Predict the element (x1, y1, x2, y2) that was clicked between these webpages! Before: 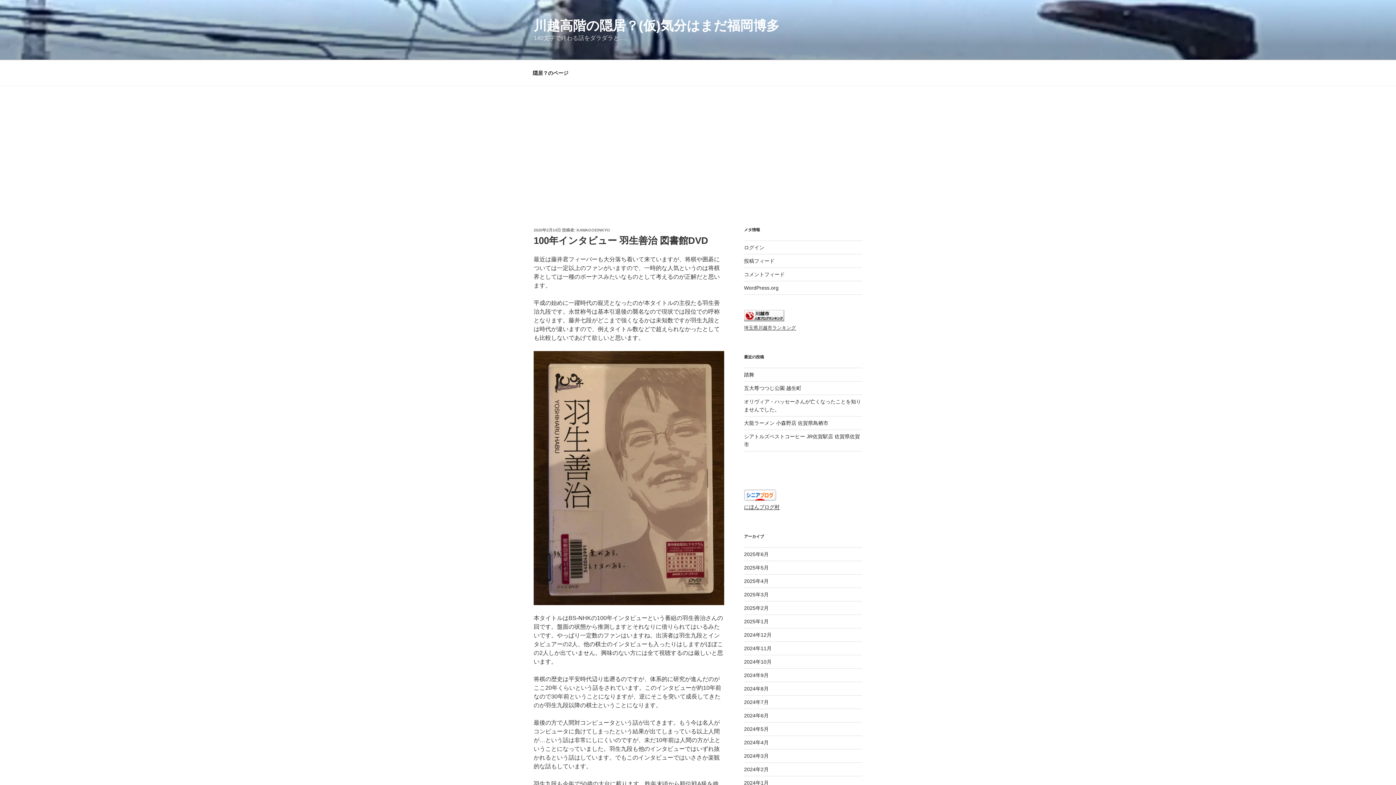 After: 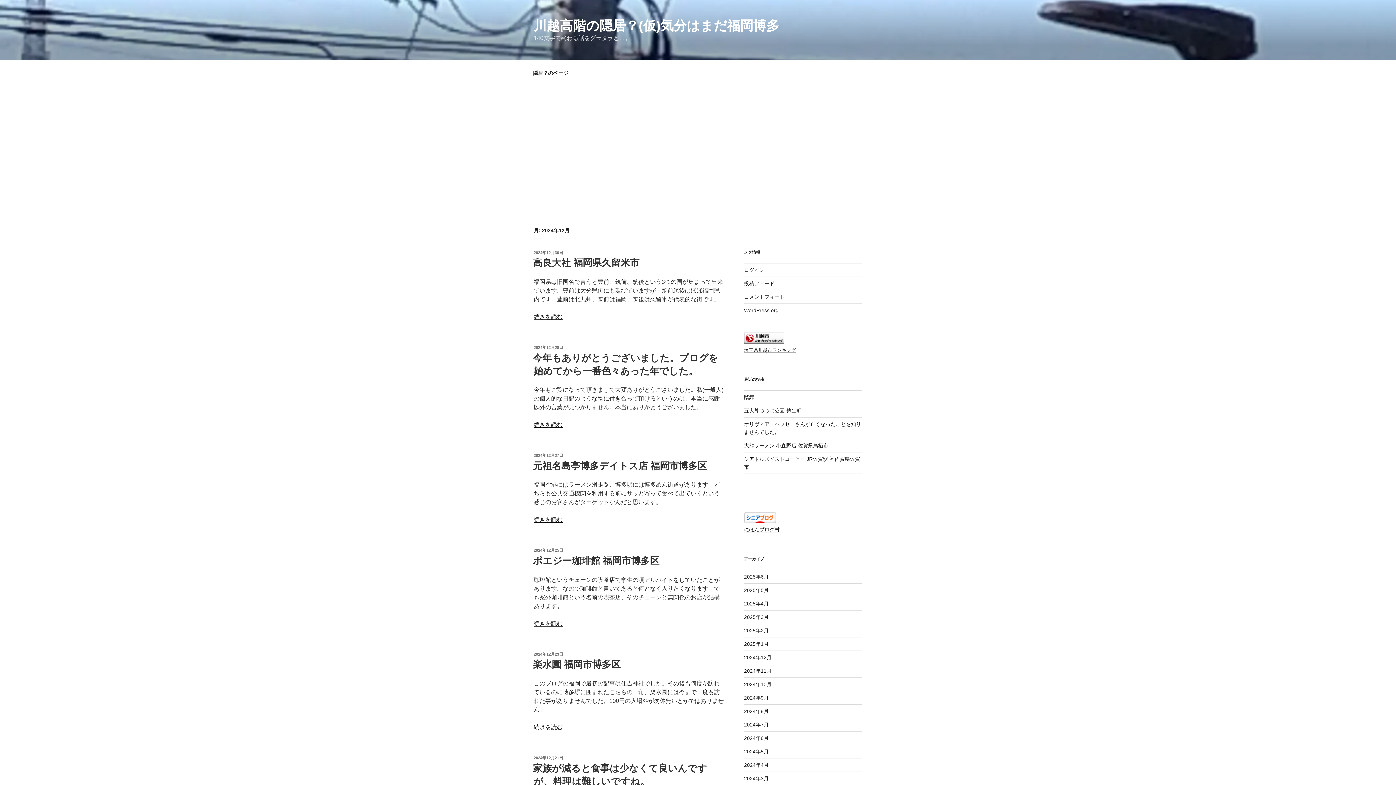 Action: label: 2024年12月 bbox: (744, 632, 771, 638)